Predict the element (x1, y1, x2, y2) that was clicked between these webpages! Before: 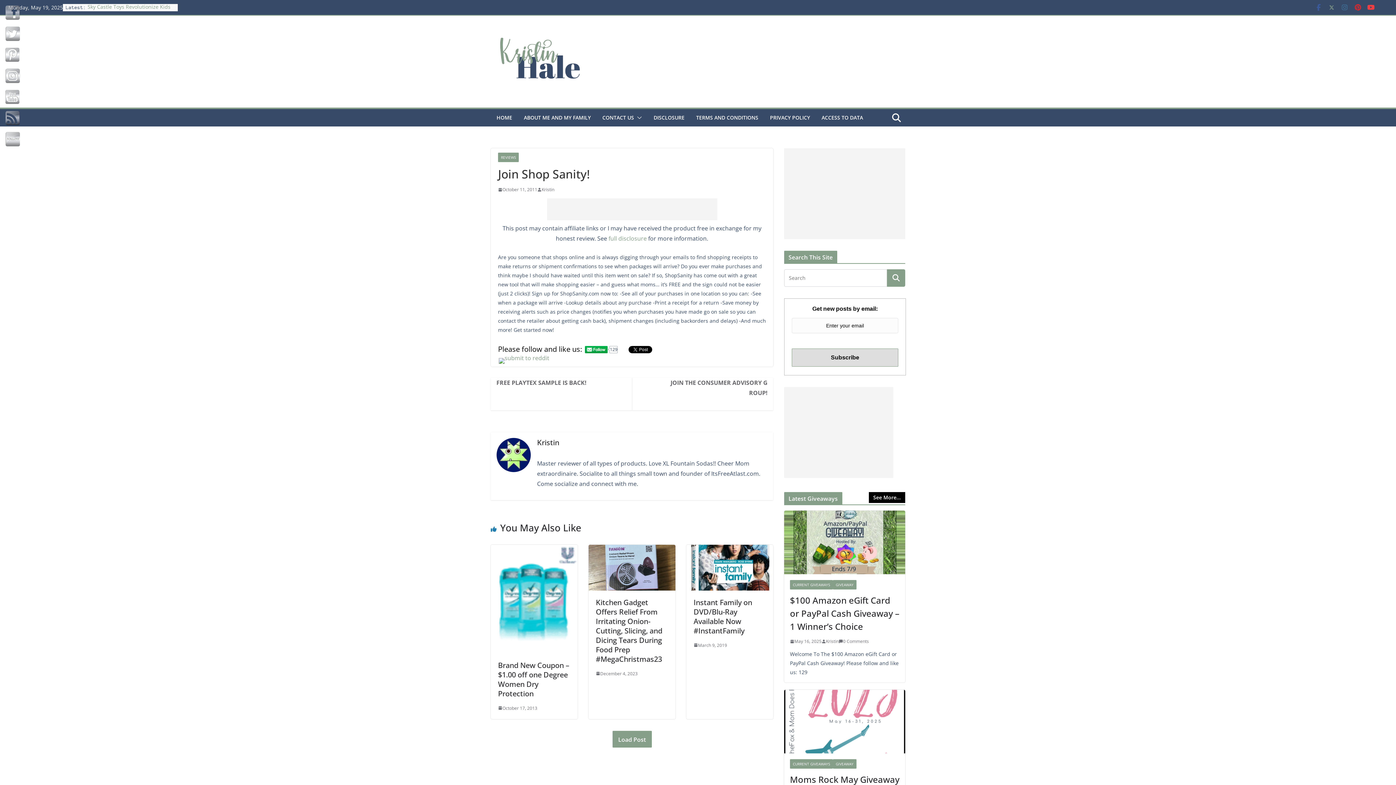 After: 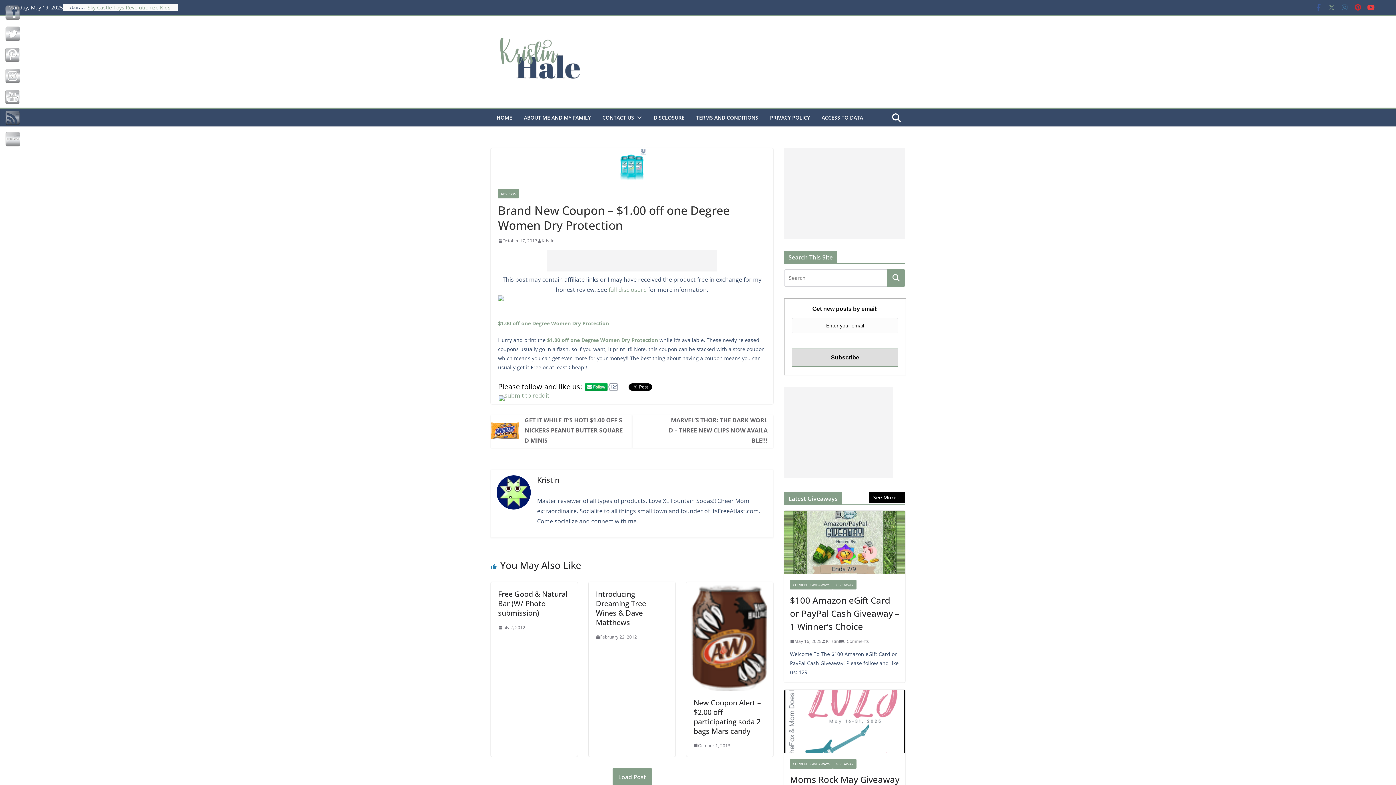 Action: bbox: (498, 704, 537, 712) label: October 17, 2013